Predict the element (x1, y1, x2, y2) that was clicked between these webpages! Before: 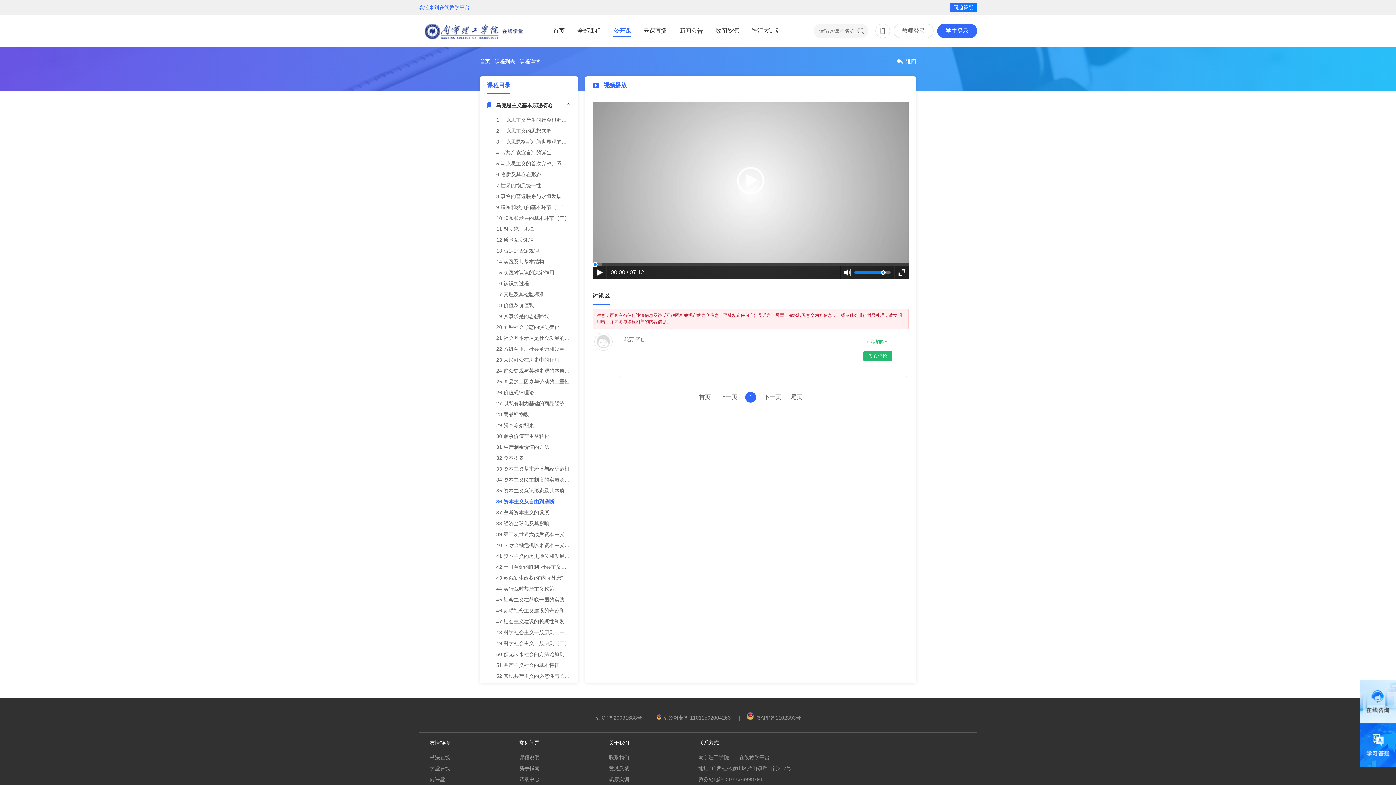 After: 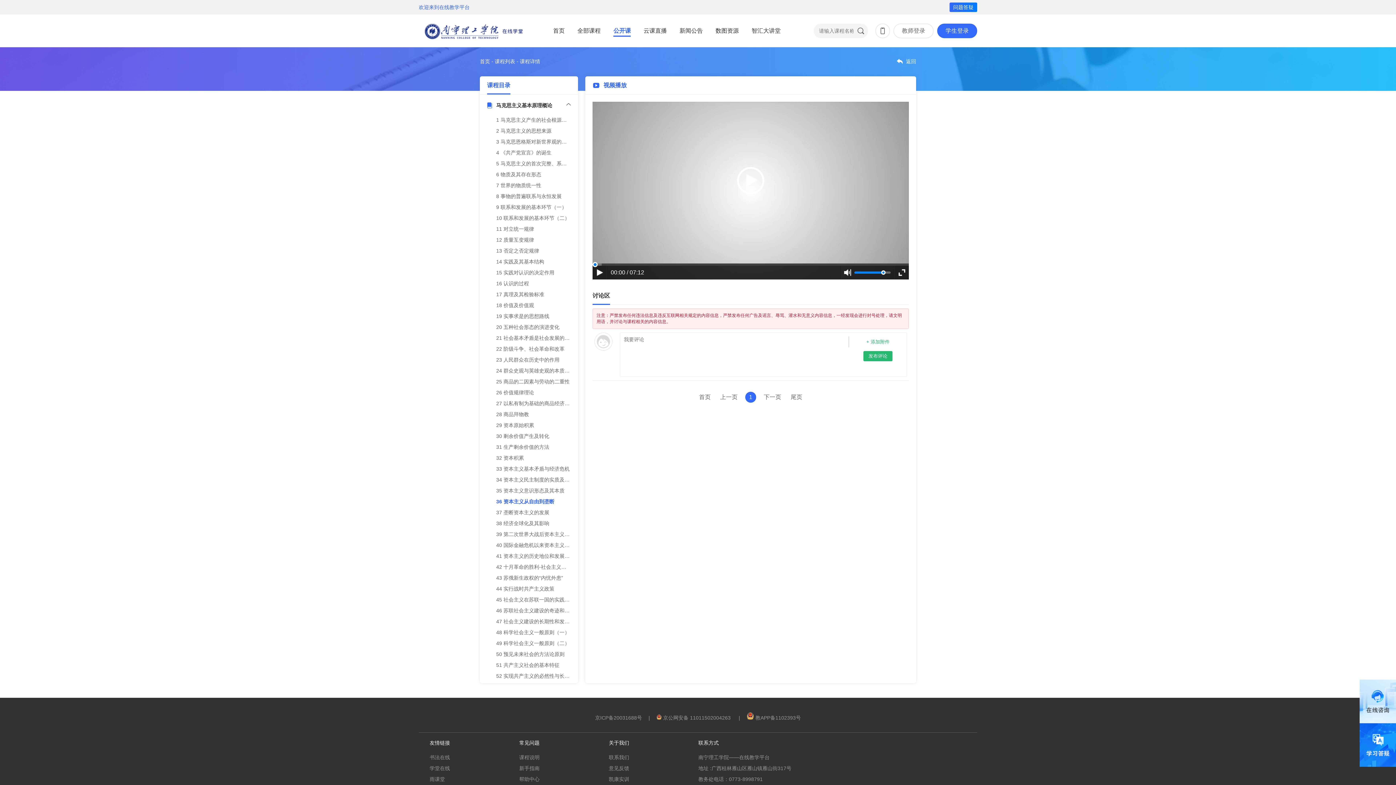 Action: label: 上一页 bbox: (718, 392, 739, 403)